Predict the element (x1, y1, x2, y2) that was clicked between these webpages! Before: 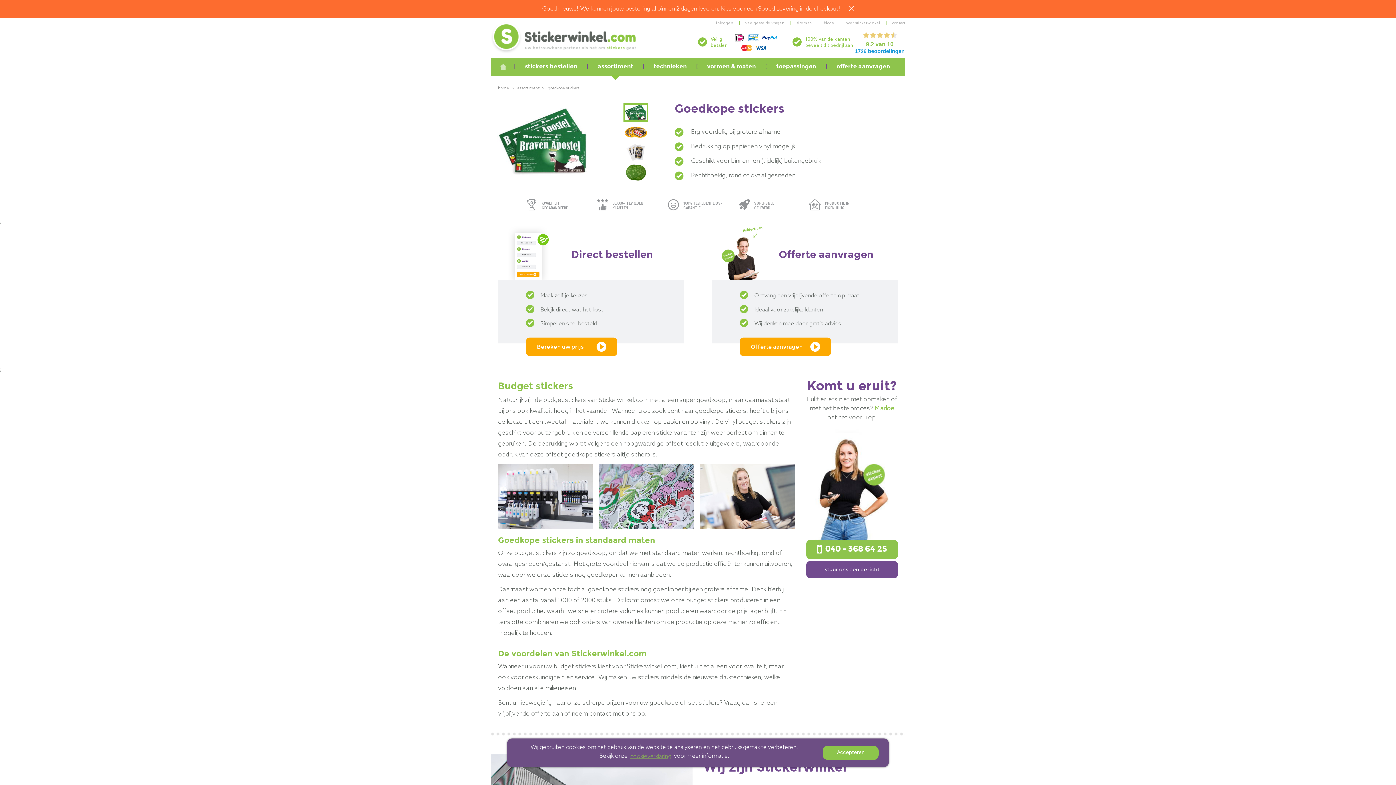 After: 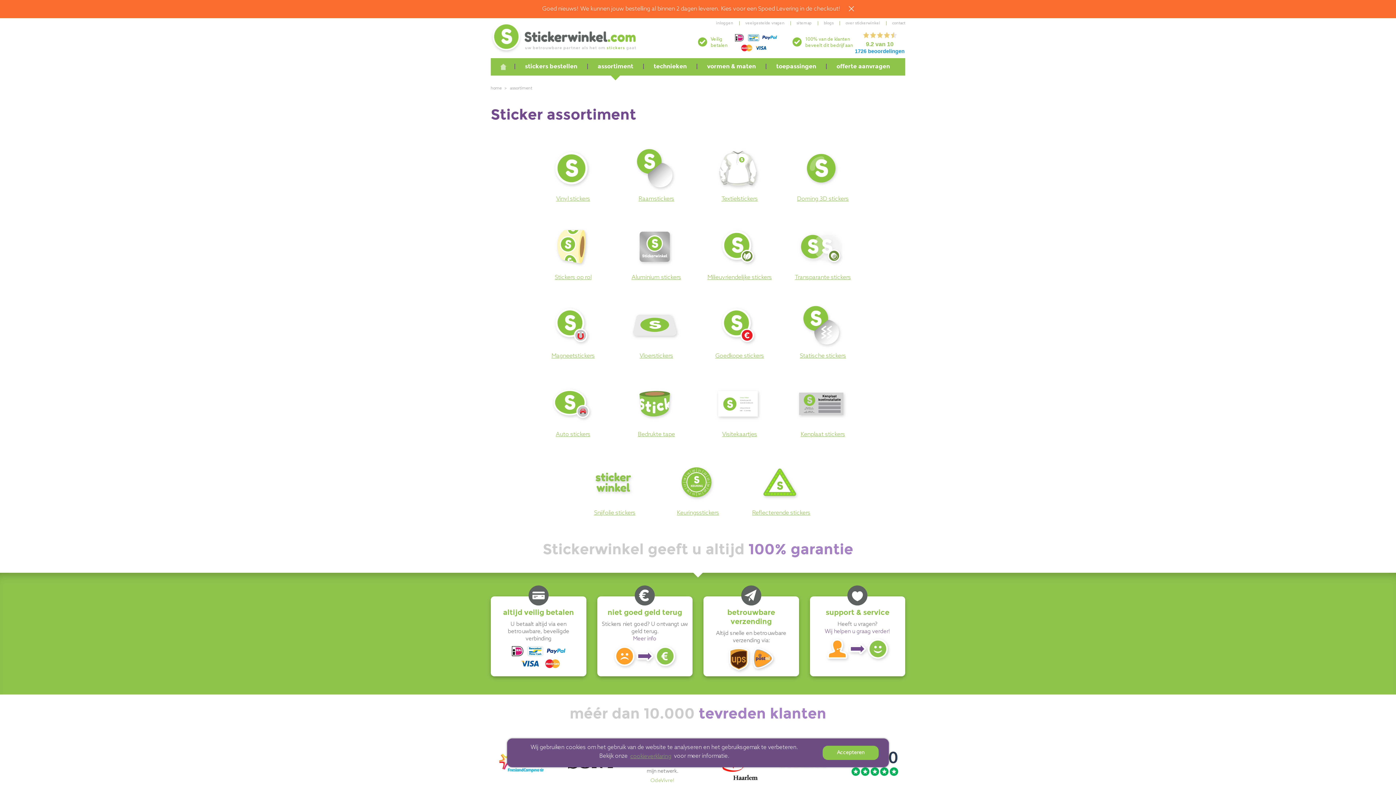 Action: bbox: (588, 64, 643, 68) label: assortiment